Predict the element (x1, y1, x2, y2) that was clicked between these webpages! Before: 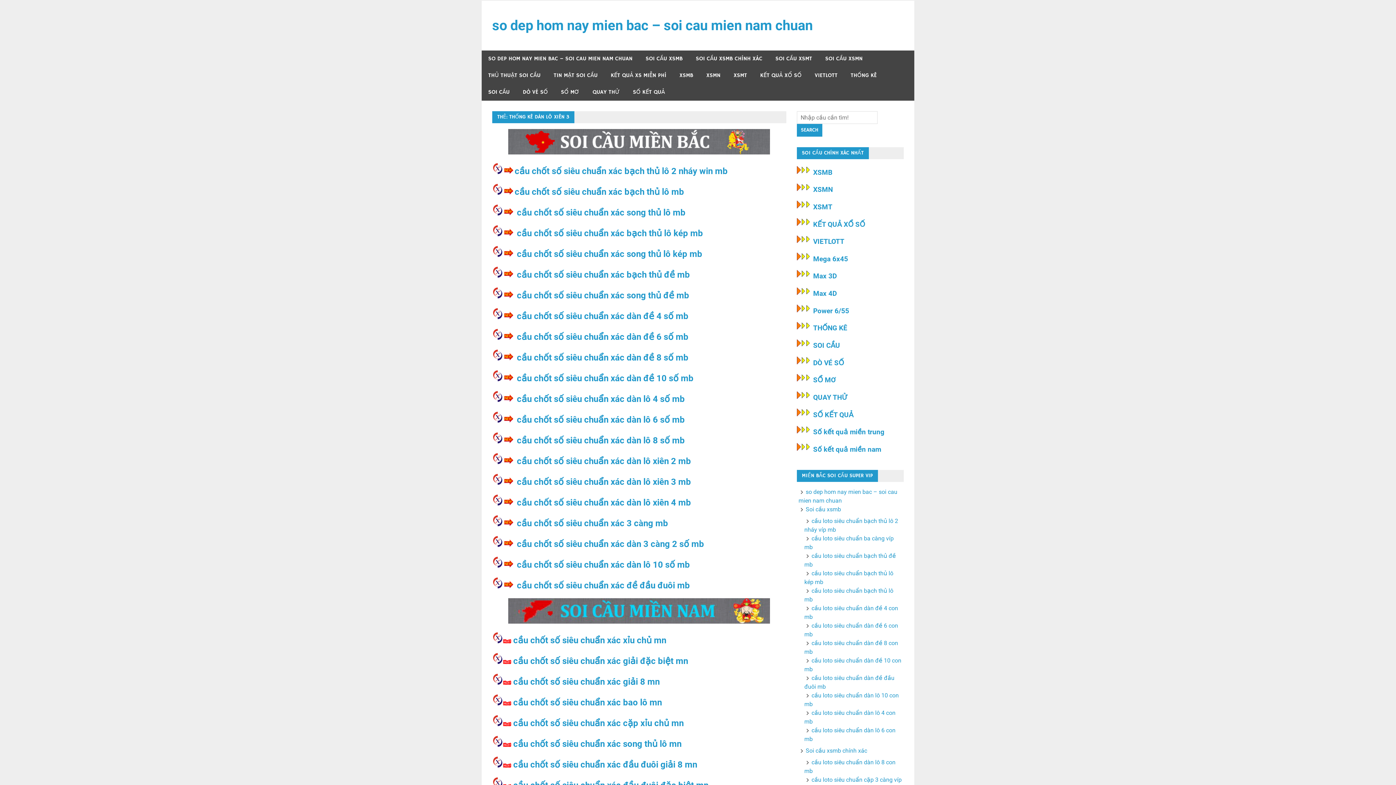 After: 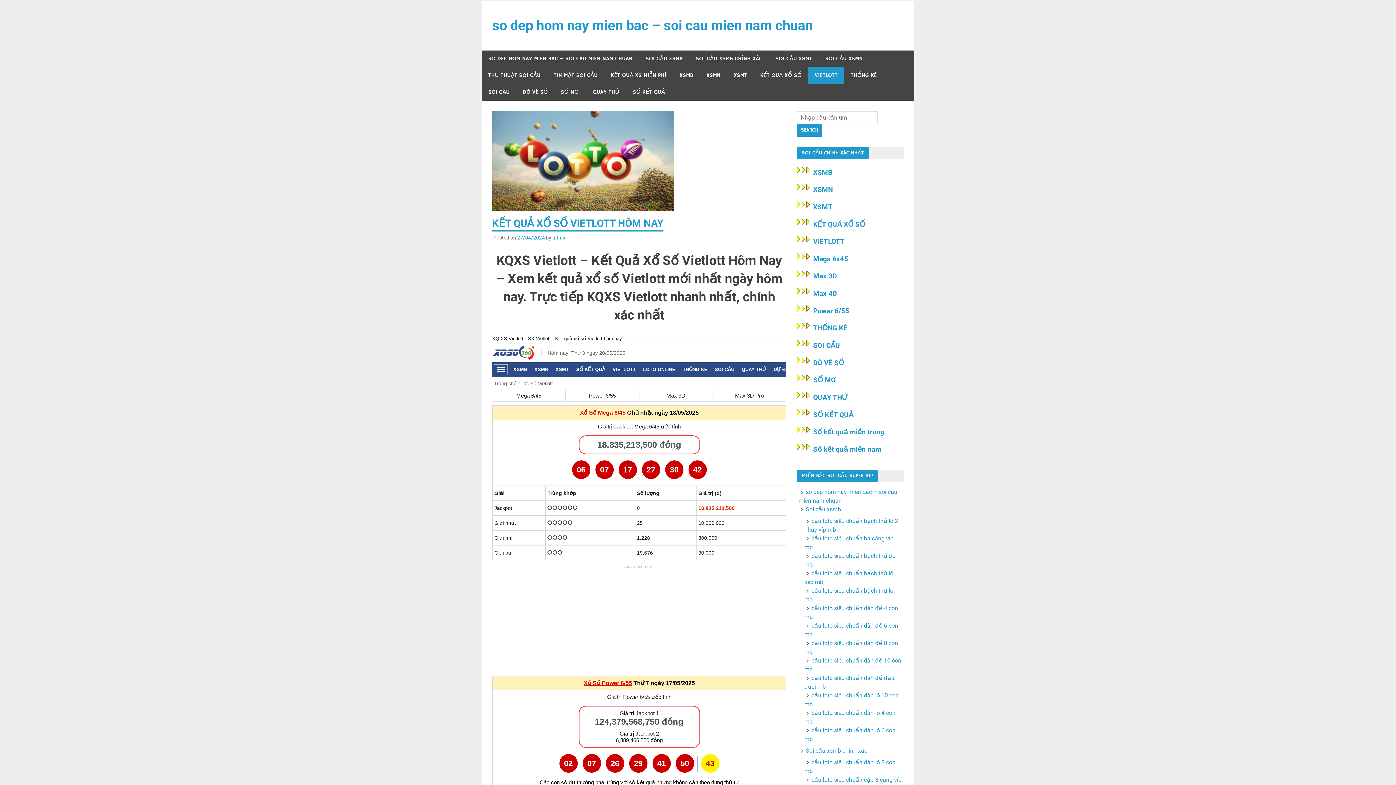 Action: bbox: (808, 67, 844, 84) label: VIETLOTT